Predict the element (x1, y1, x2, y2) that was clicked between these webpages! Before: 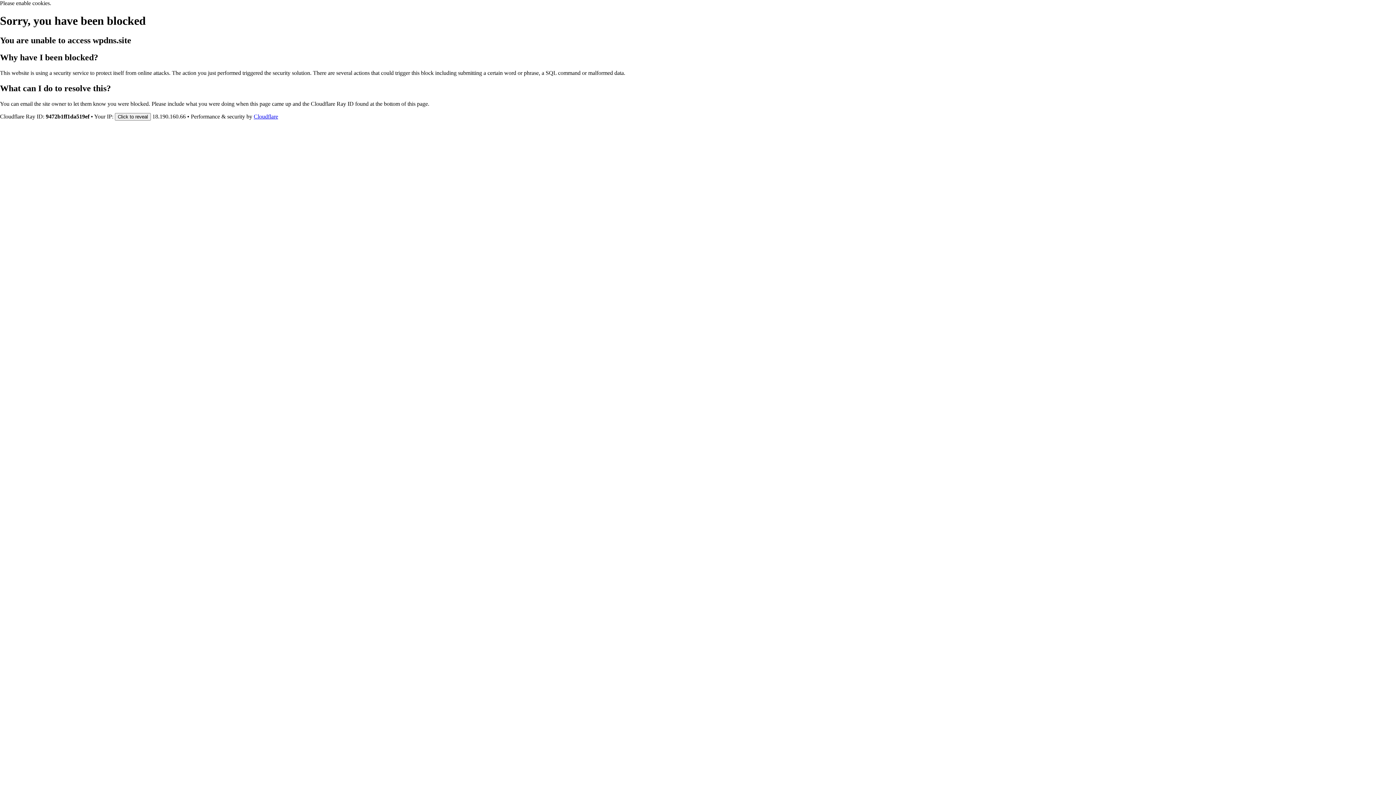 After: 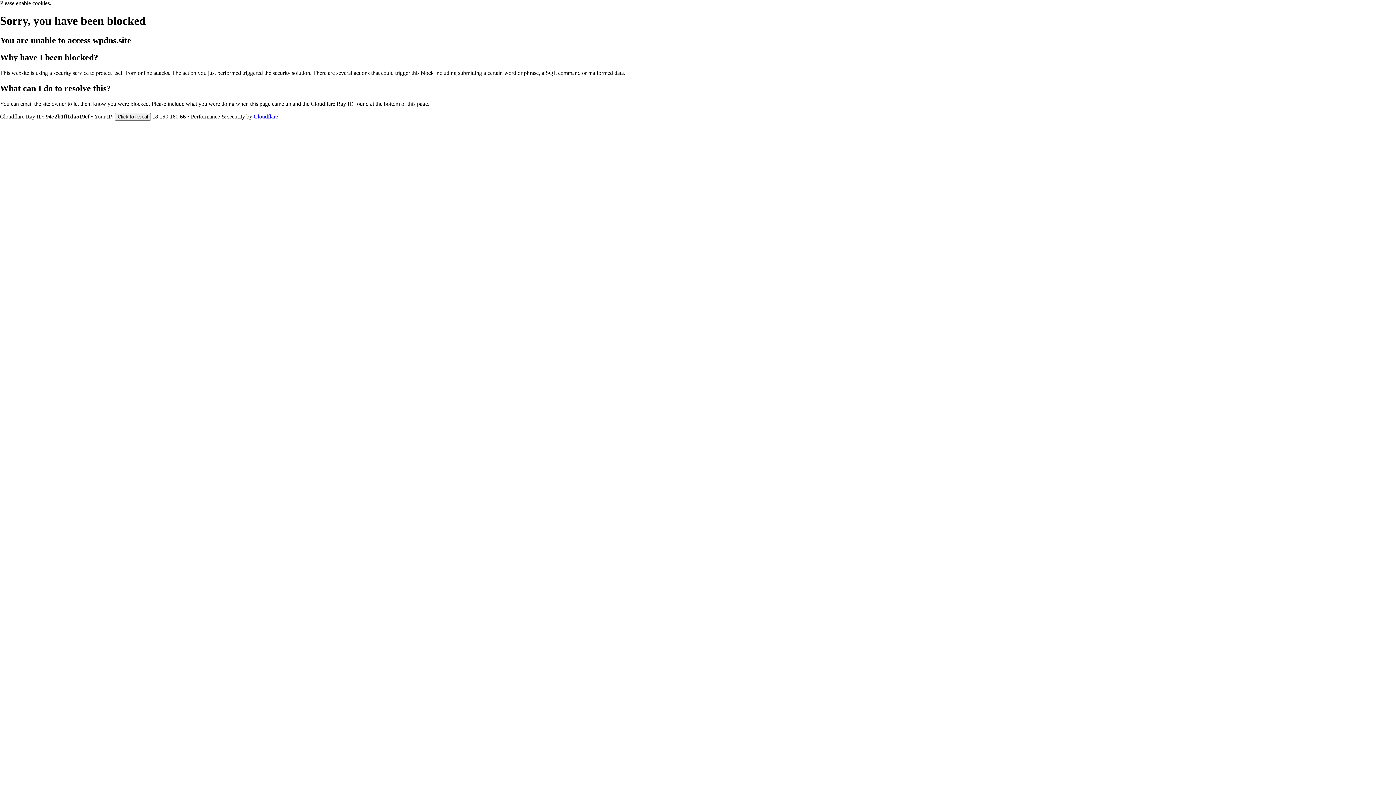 Action: bbox: (253, 113, 278, 119) label: Cloudflare